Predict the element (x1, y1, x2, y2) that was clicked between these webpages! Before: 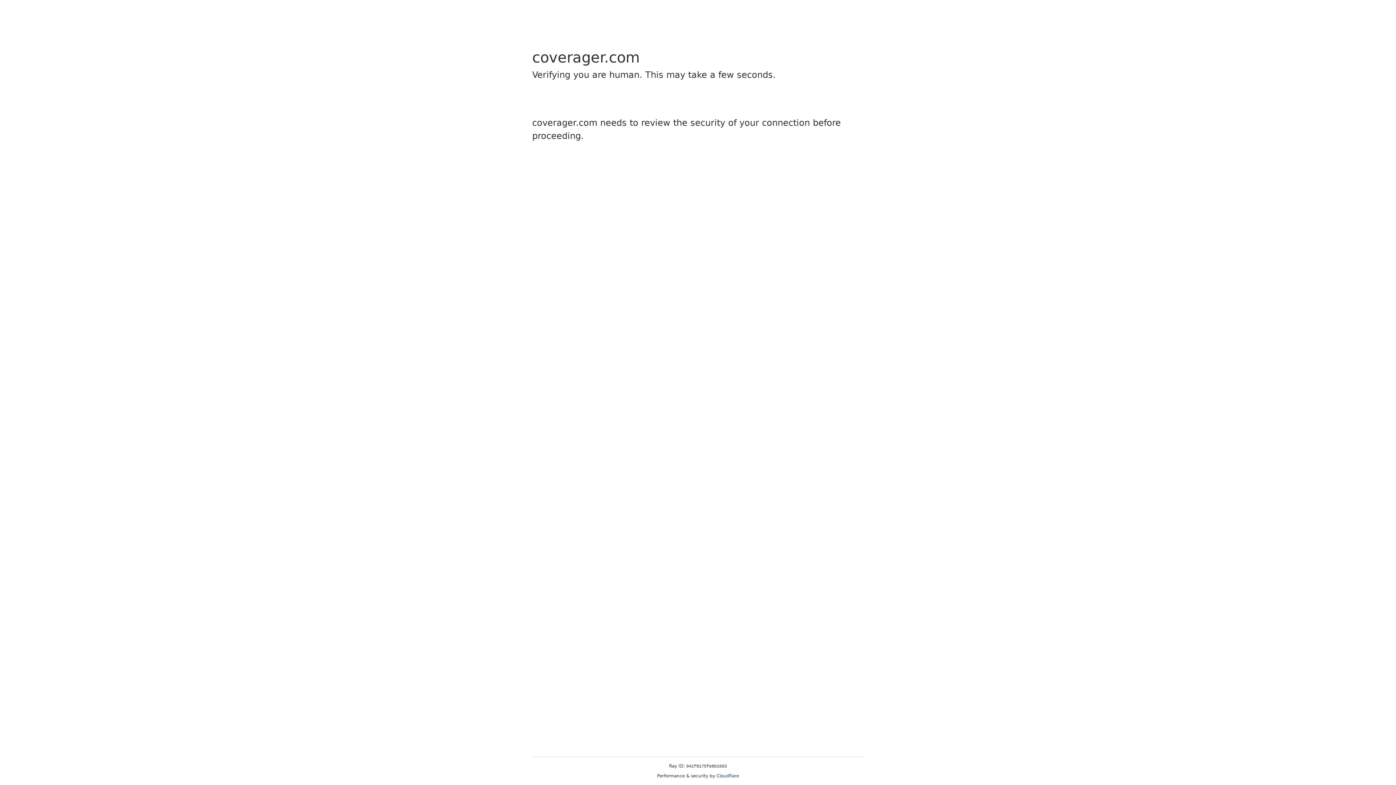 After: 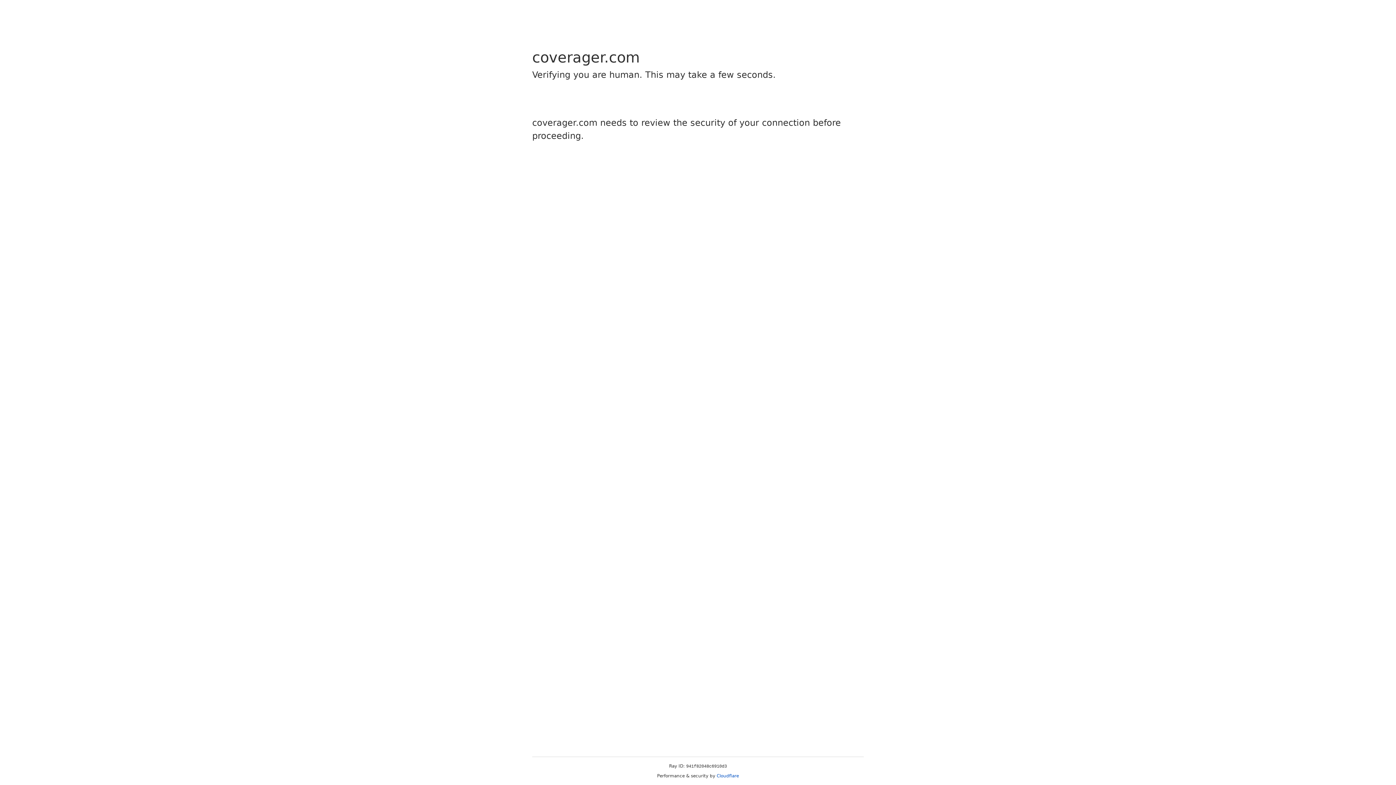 Action: label: Cloudflare bbox: (716, 773, 739, 778)